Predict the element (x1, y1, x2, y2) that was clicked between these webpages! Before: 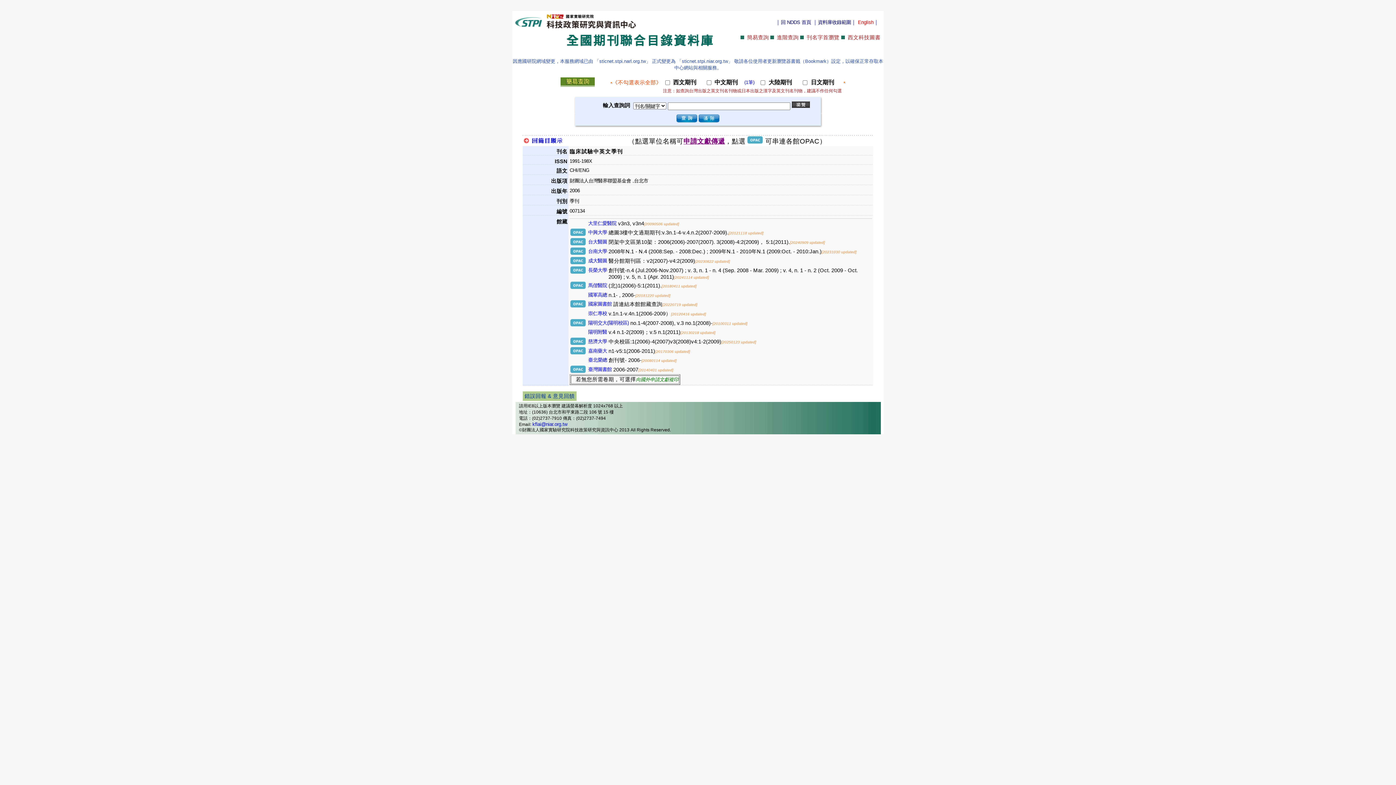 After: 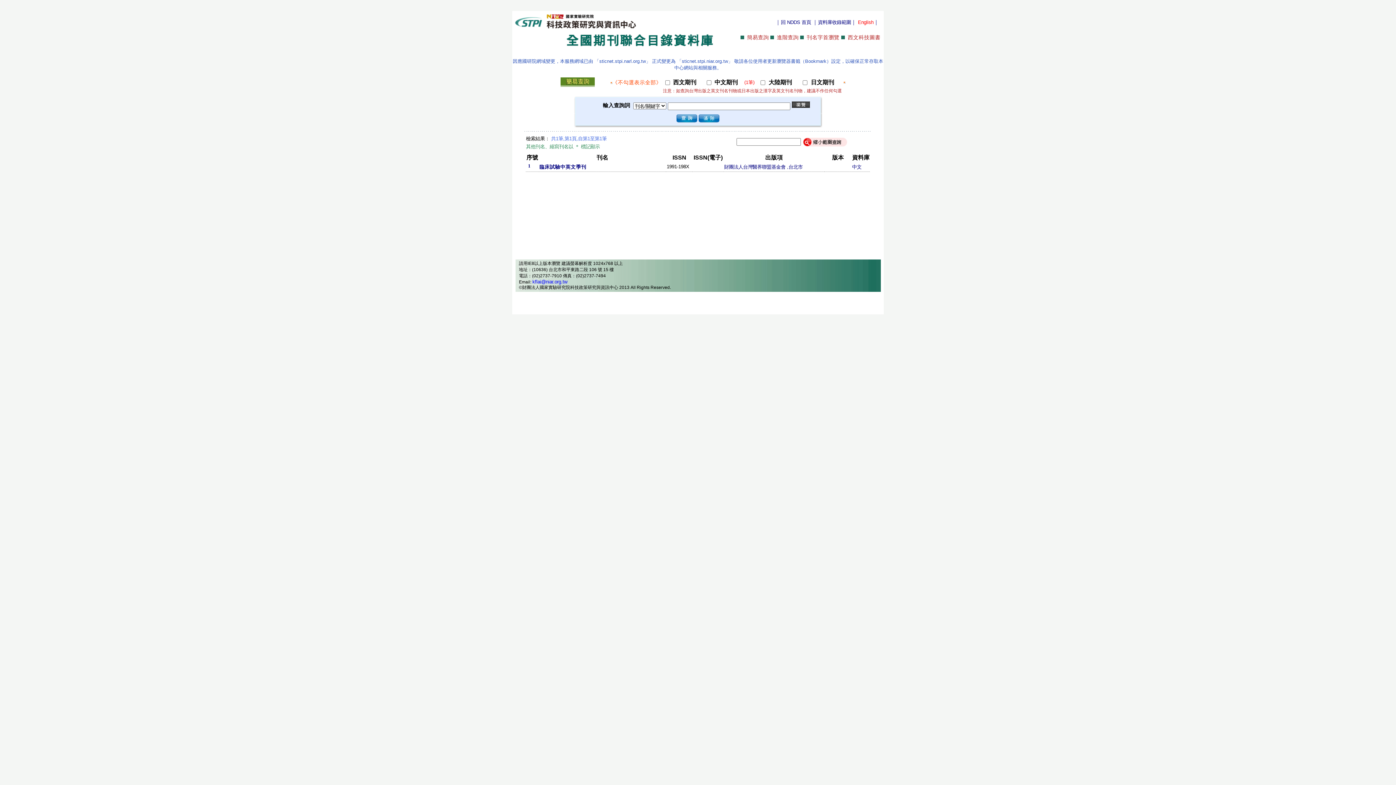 Action: bbox: (744, 79, 754, 84) label: (1筆)